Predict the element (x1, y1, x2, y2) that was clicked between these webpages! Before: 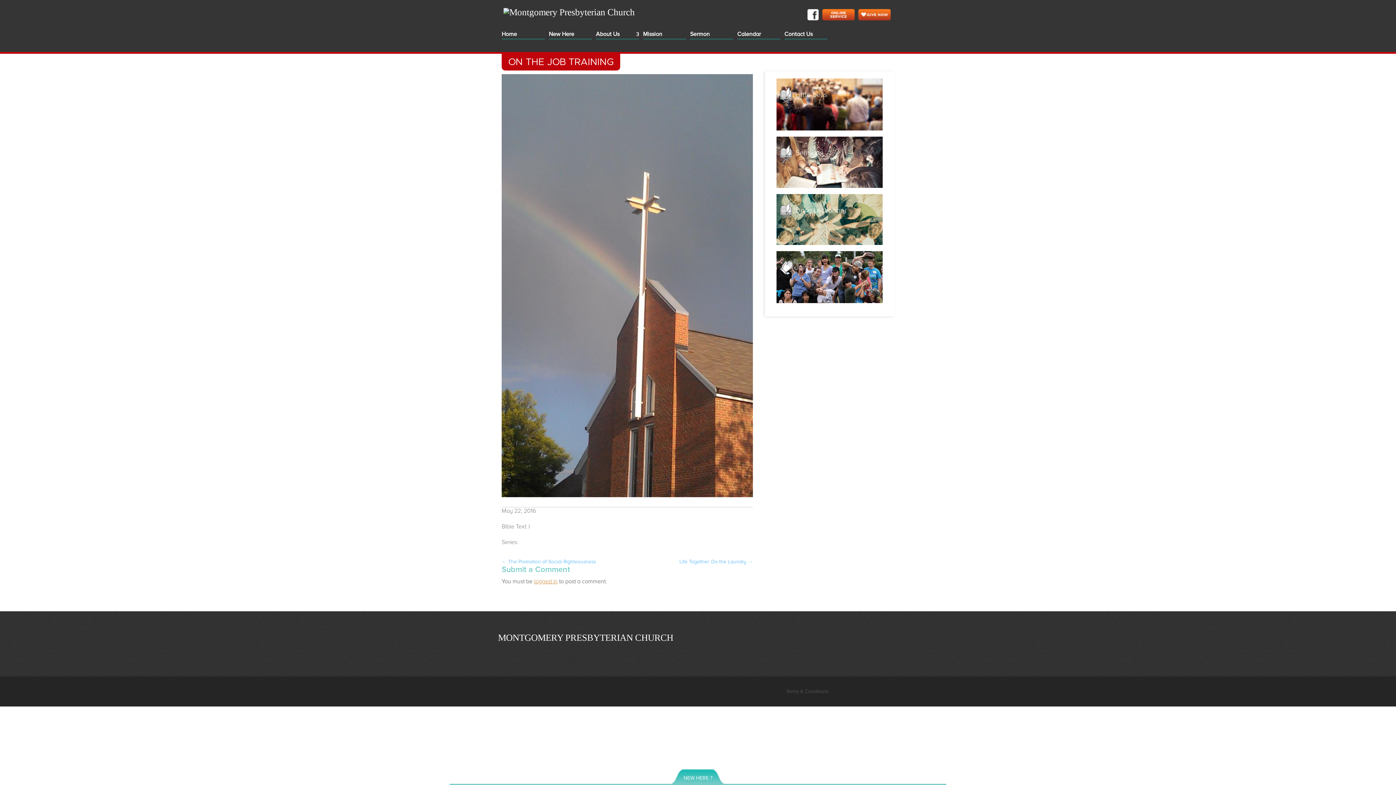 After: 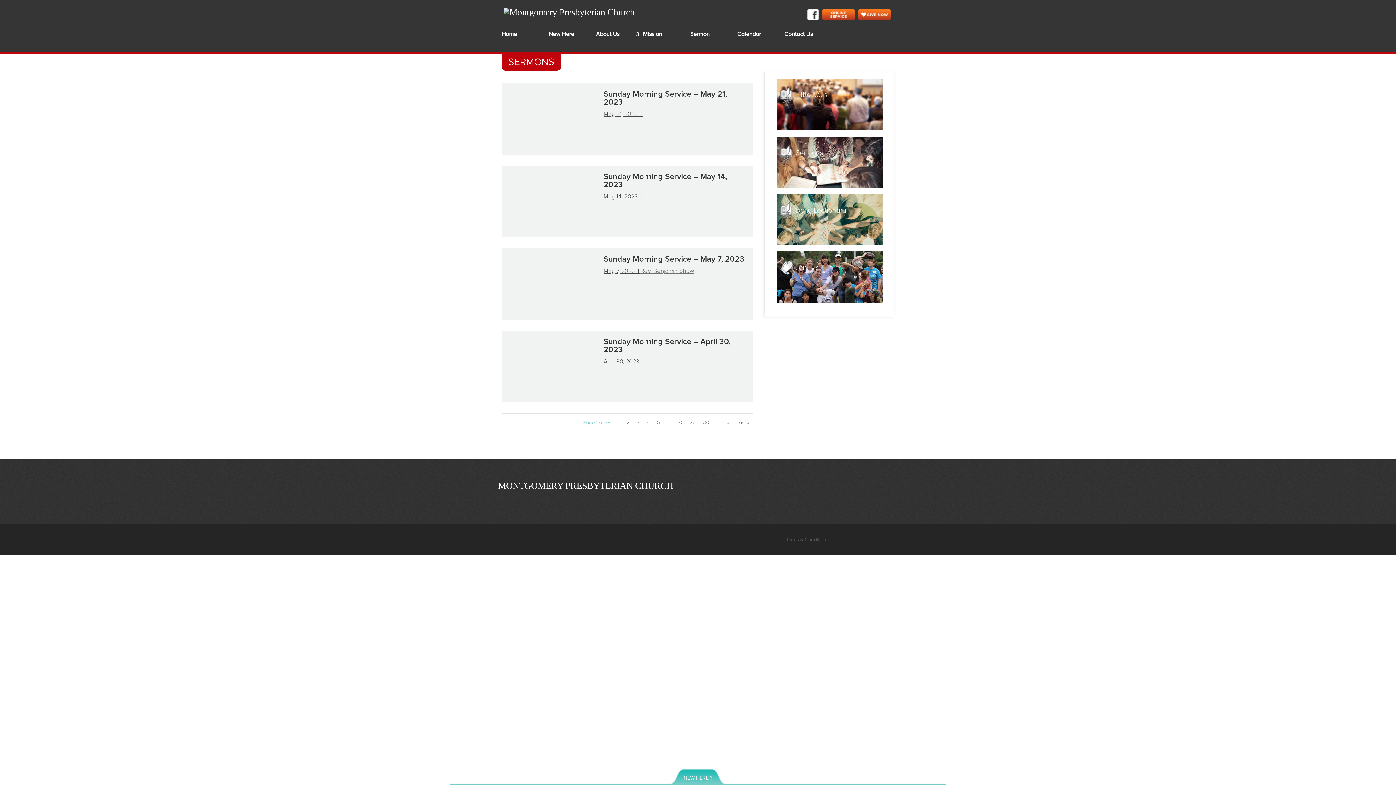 Action: label: Sermon bbox: (690, 31, 733, 39)